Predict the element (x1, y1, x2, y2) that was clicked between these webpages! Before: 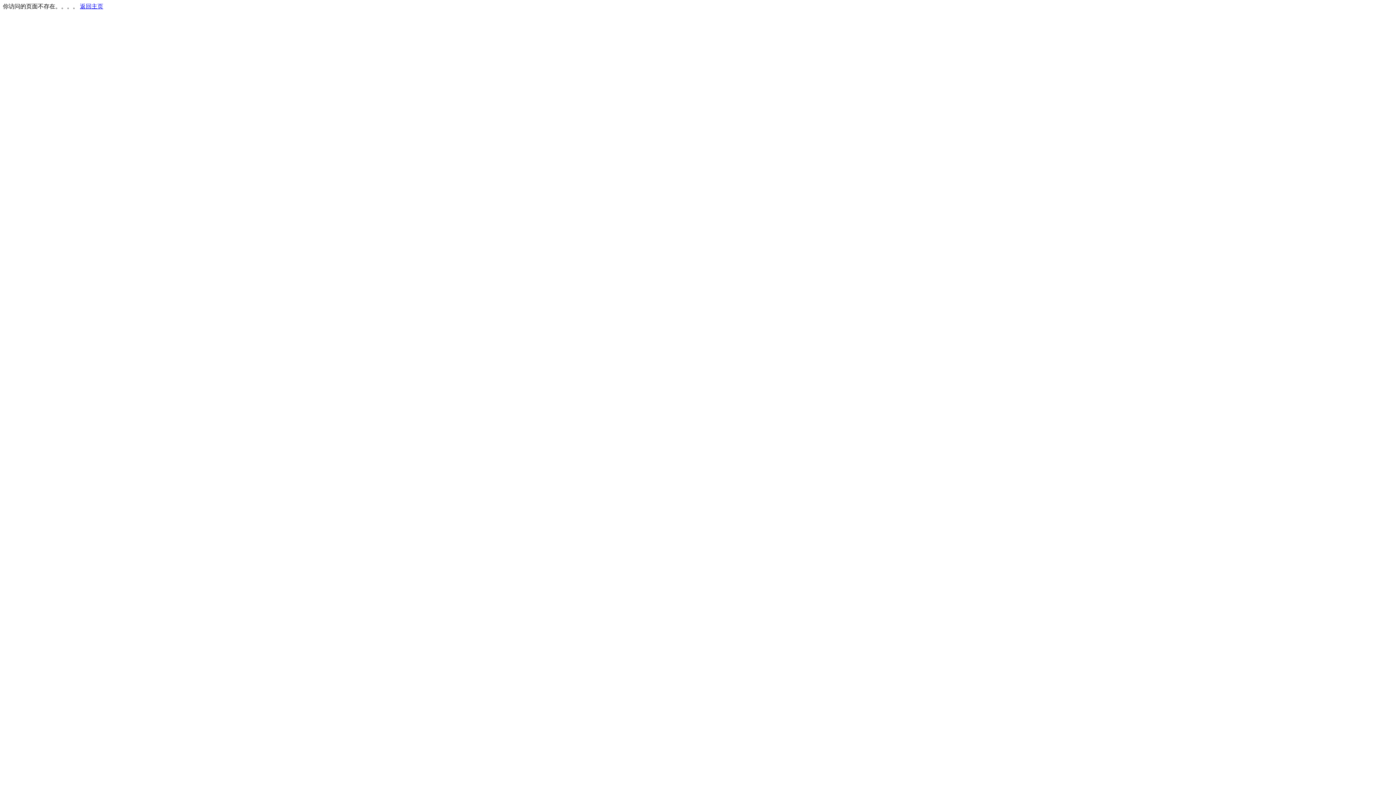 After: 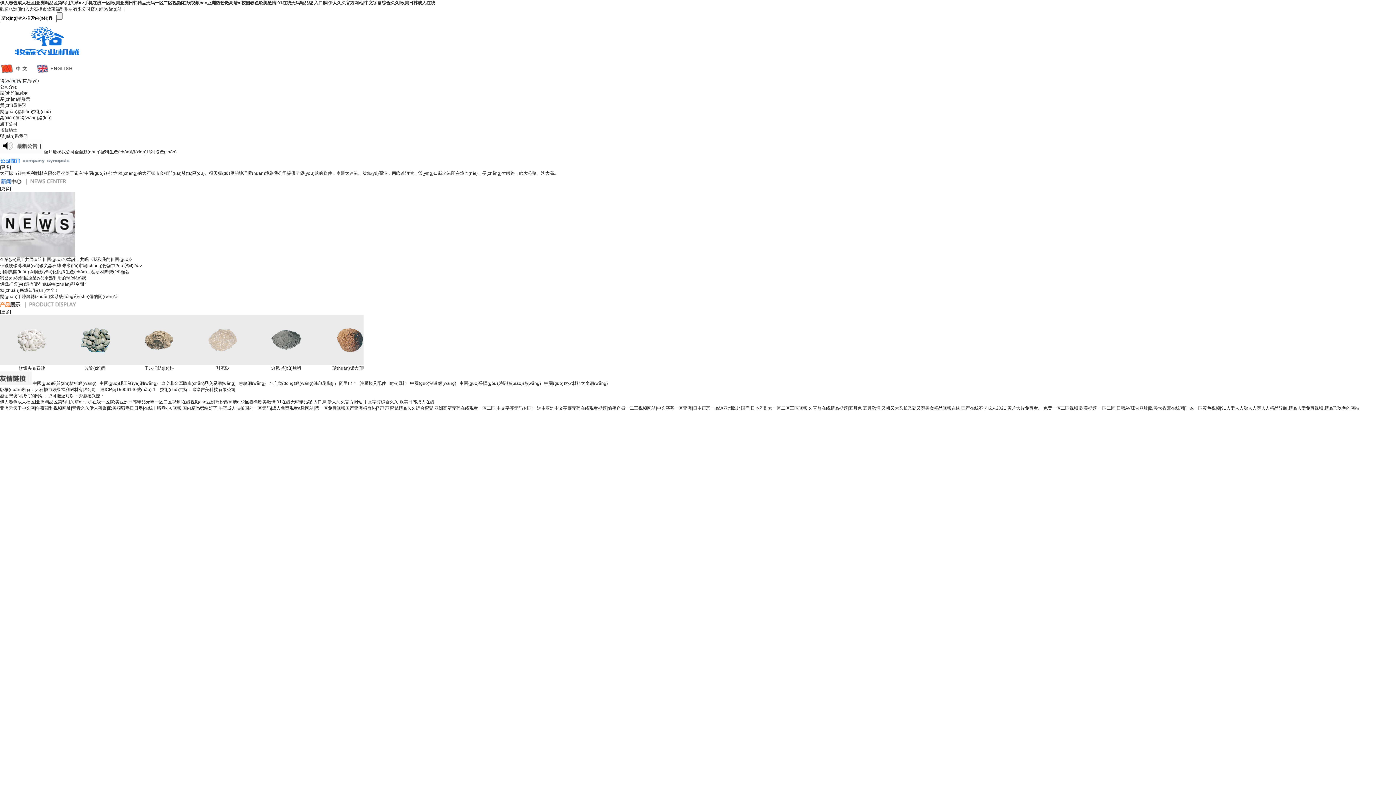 Action: label: 返回主页 bbox: (80, 3, 103, 9)